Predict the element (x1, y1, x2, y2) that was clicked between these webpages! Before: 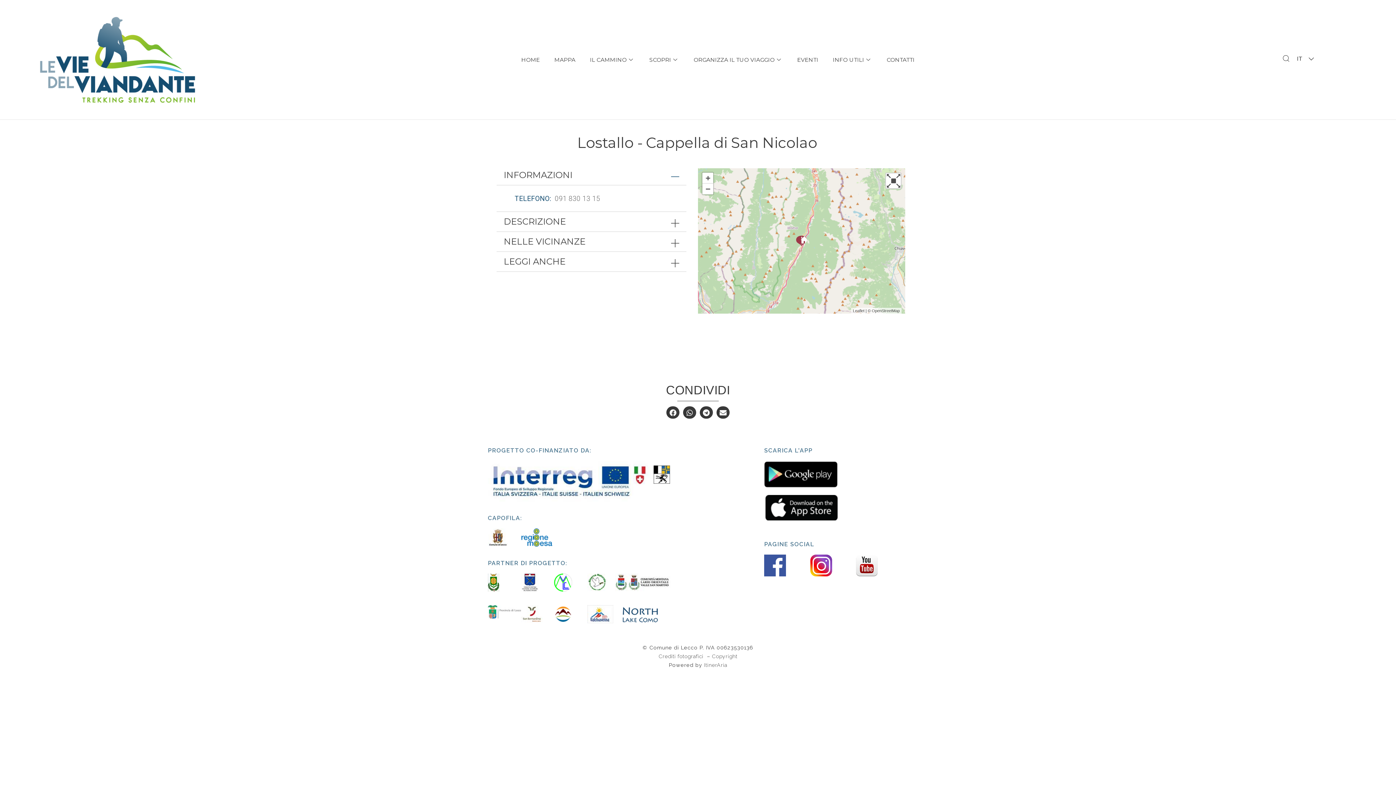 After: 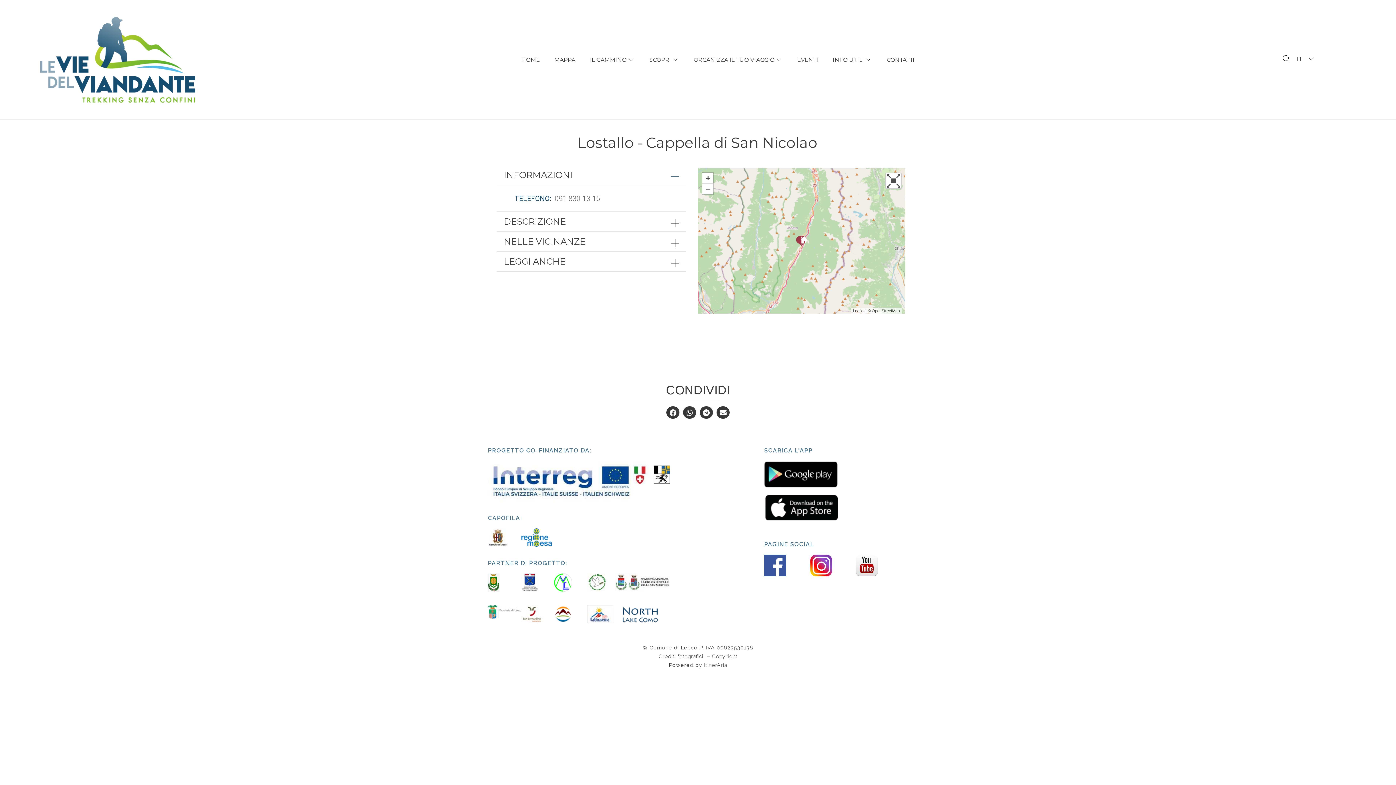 Action: bbox: (764, 495, 837, 520)